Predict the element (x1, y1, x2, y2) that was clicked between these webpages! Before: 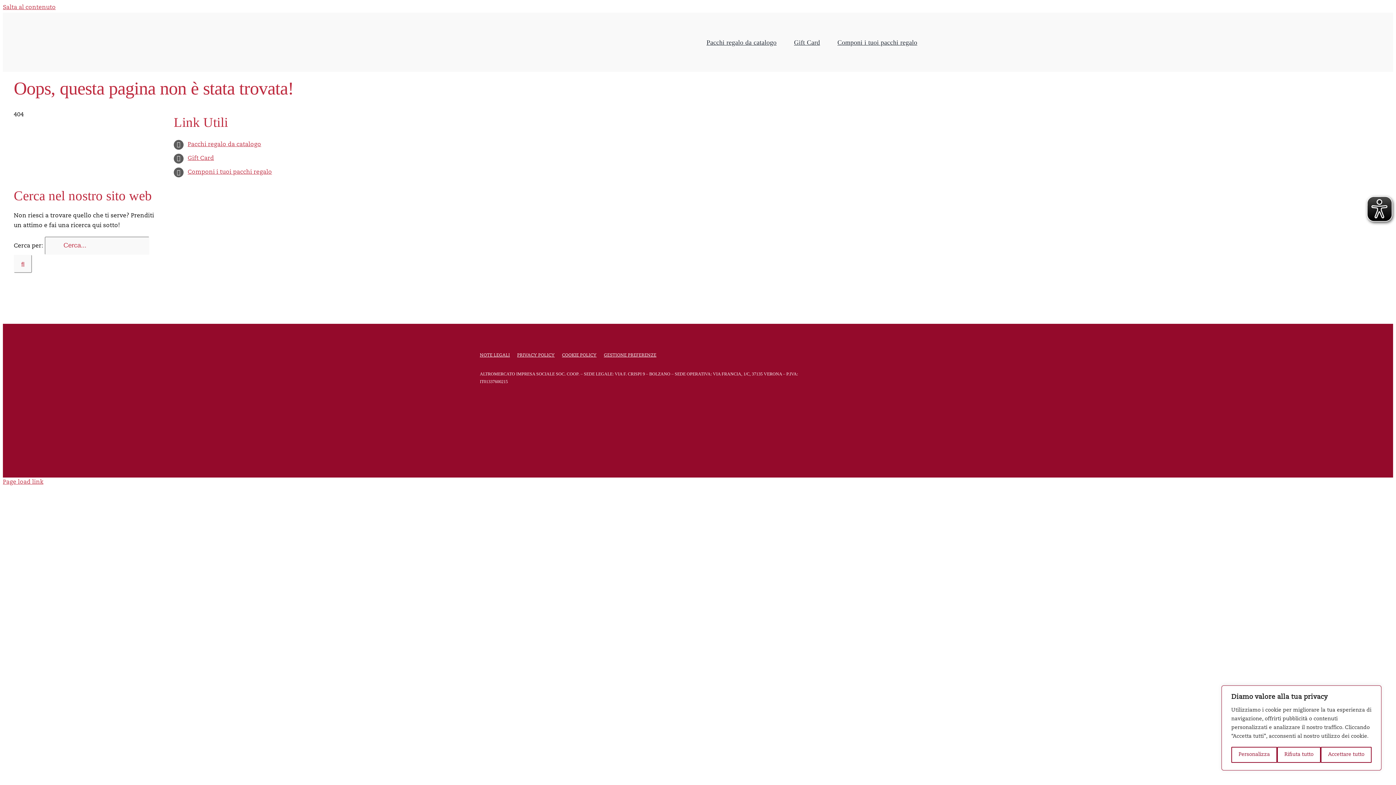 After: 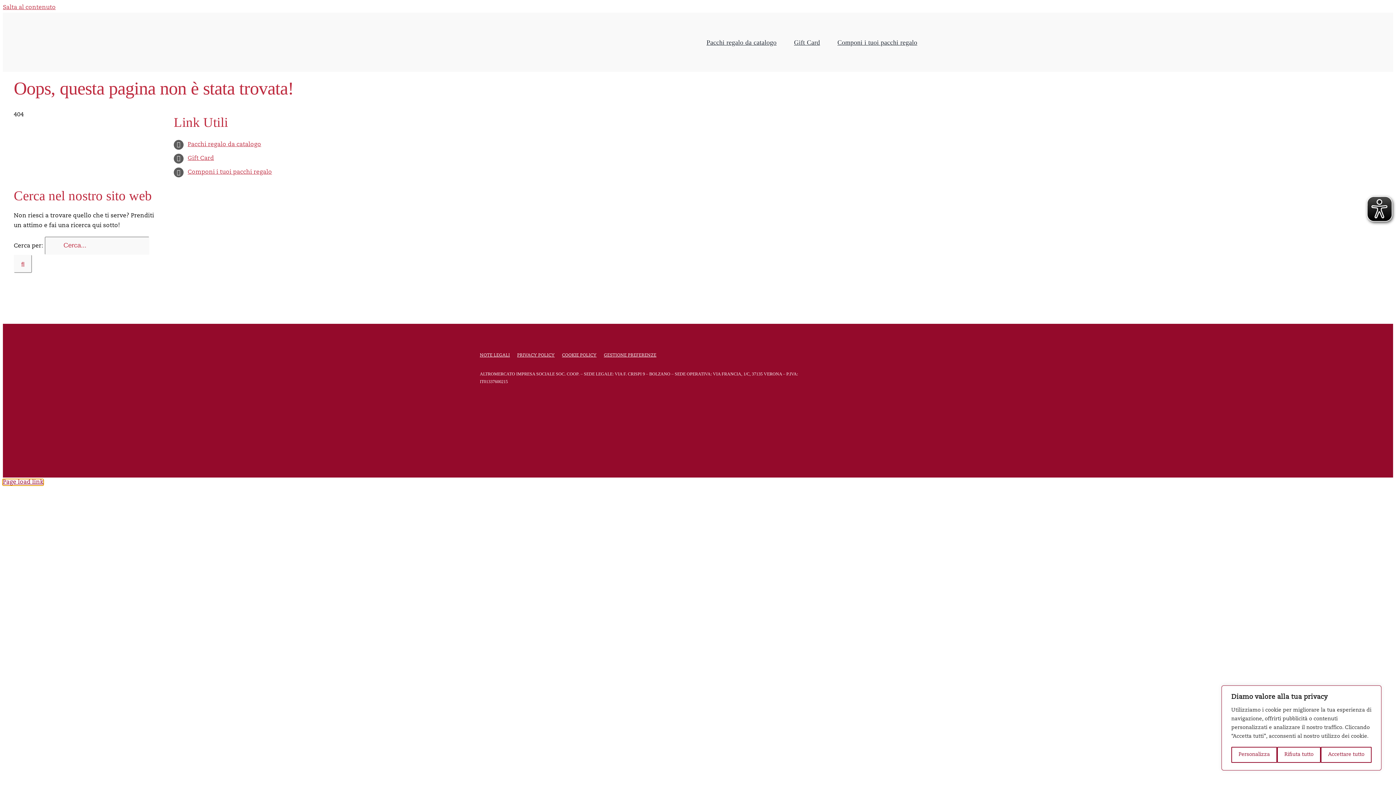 Action: bbox: (2, 479, 43, 485) label: Page load link